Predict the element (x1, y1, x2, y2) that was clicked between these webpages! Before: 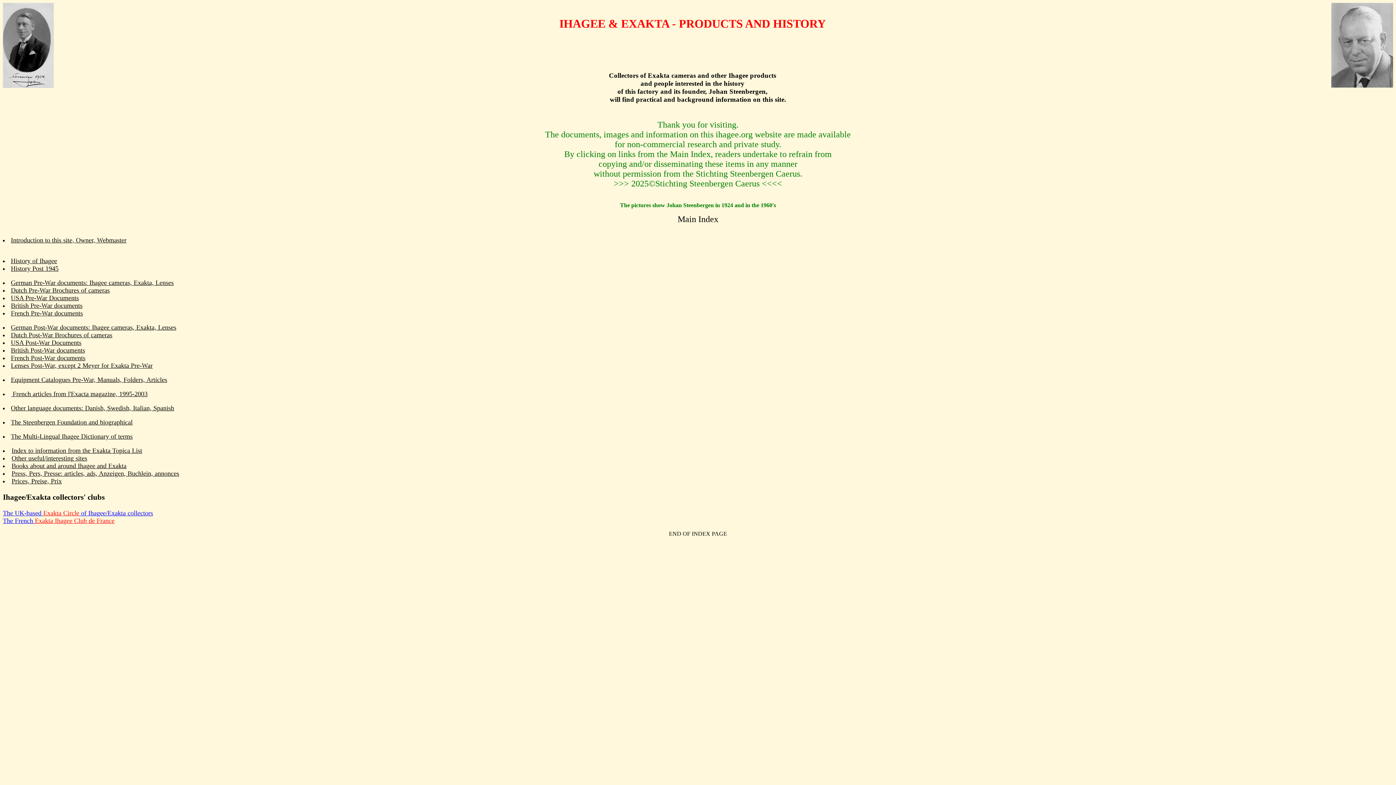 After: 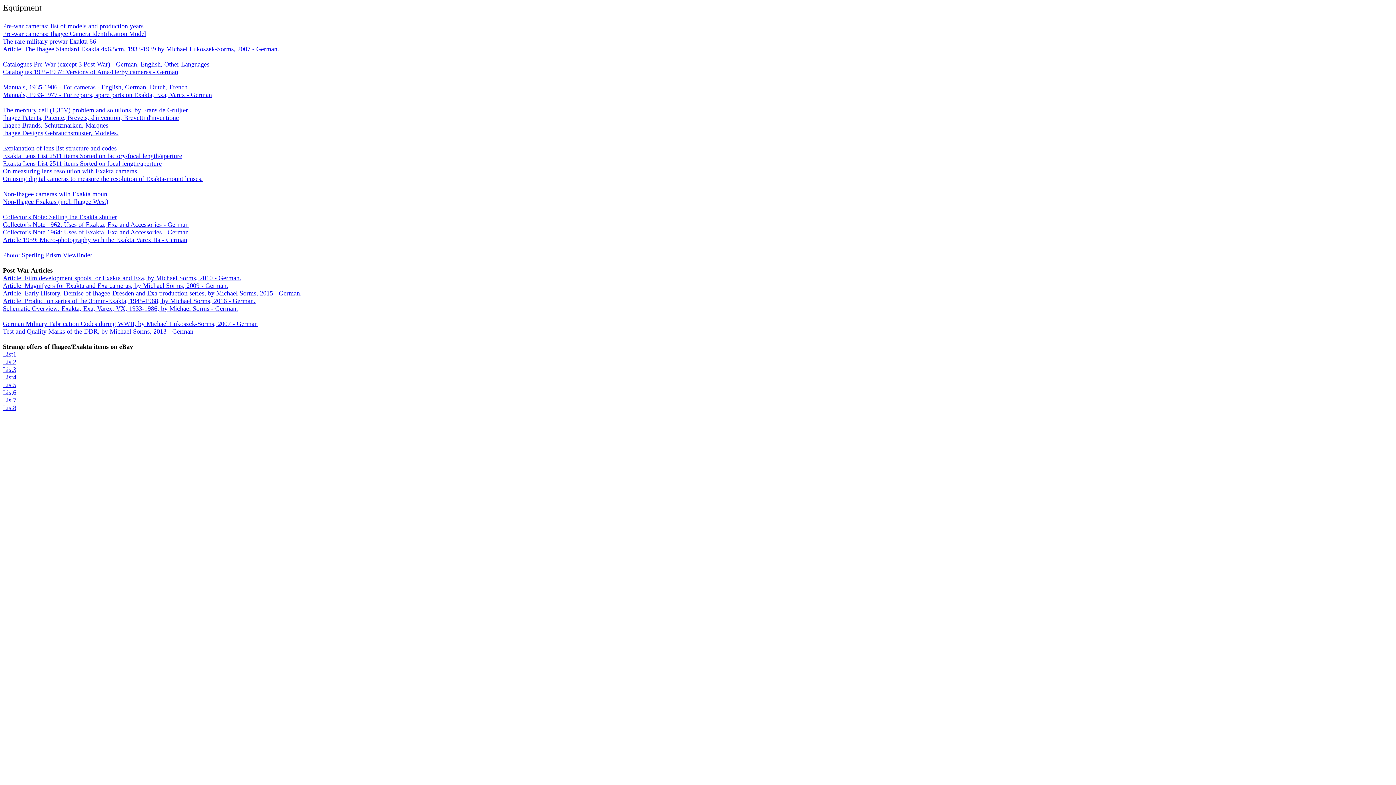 Action: label:   bbox: (10, 391, 12, 397)